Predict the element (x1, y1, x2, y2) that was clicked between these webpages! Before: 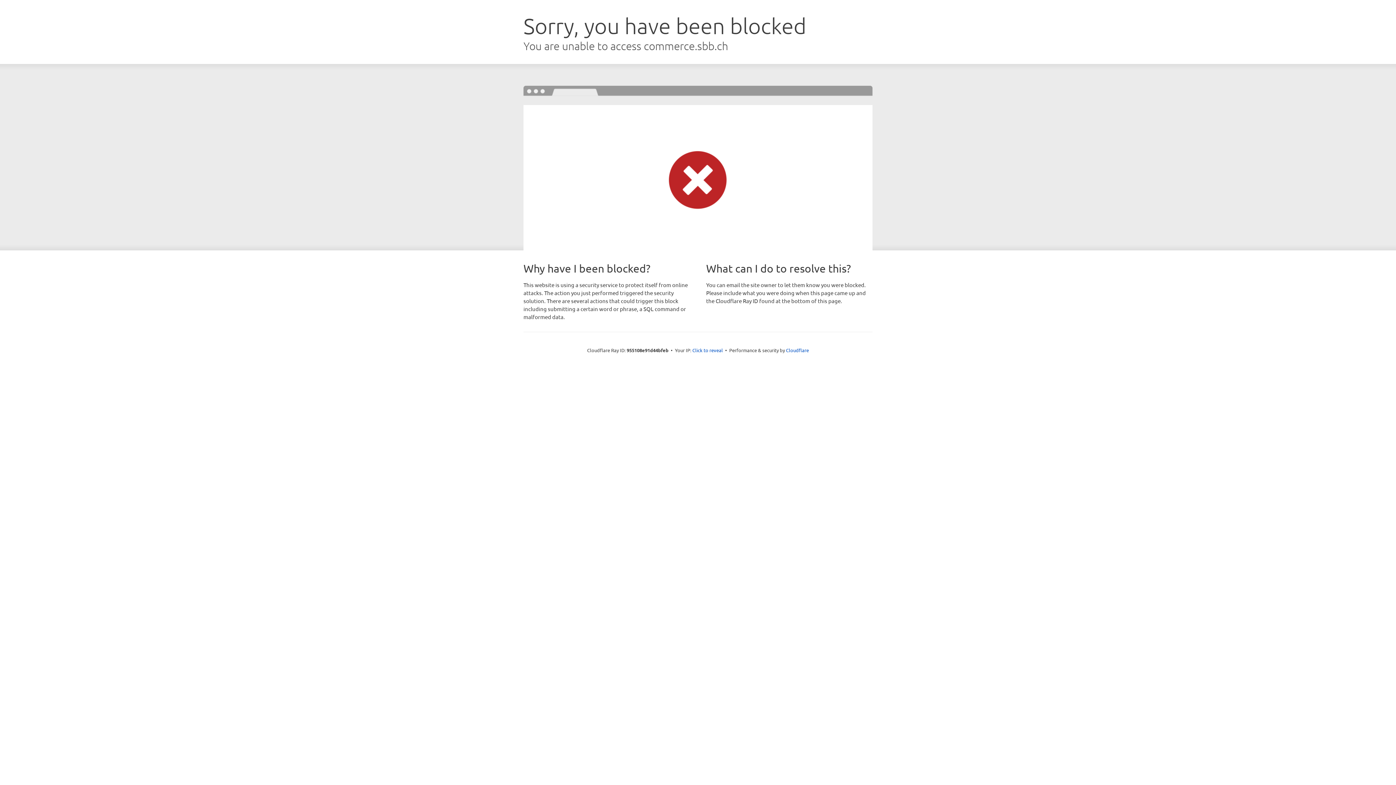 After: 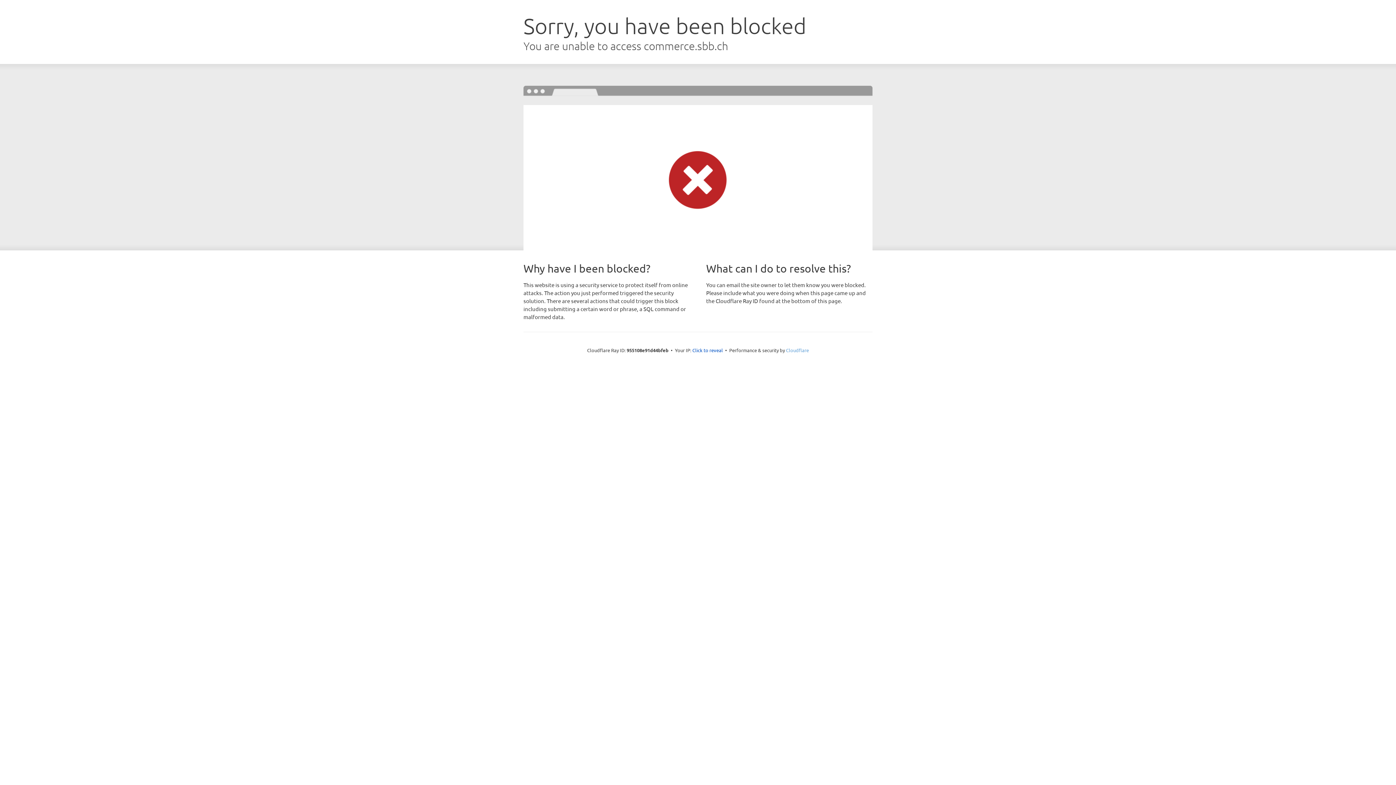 Action: bbox: (786, 347, 809, 353) label: Cloudflare